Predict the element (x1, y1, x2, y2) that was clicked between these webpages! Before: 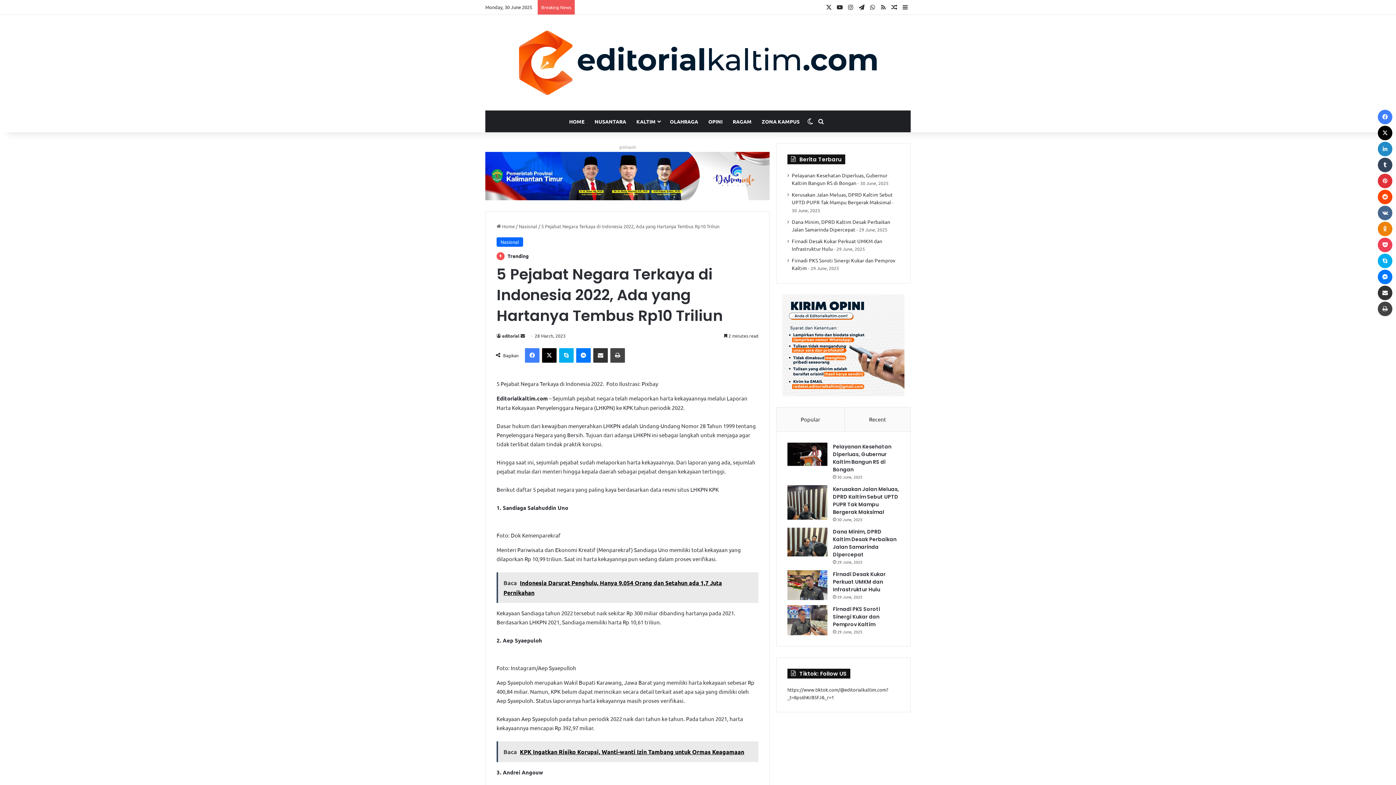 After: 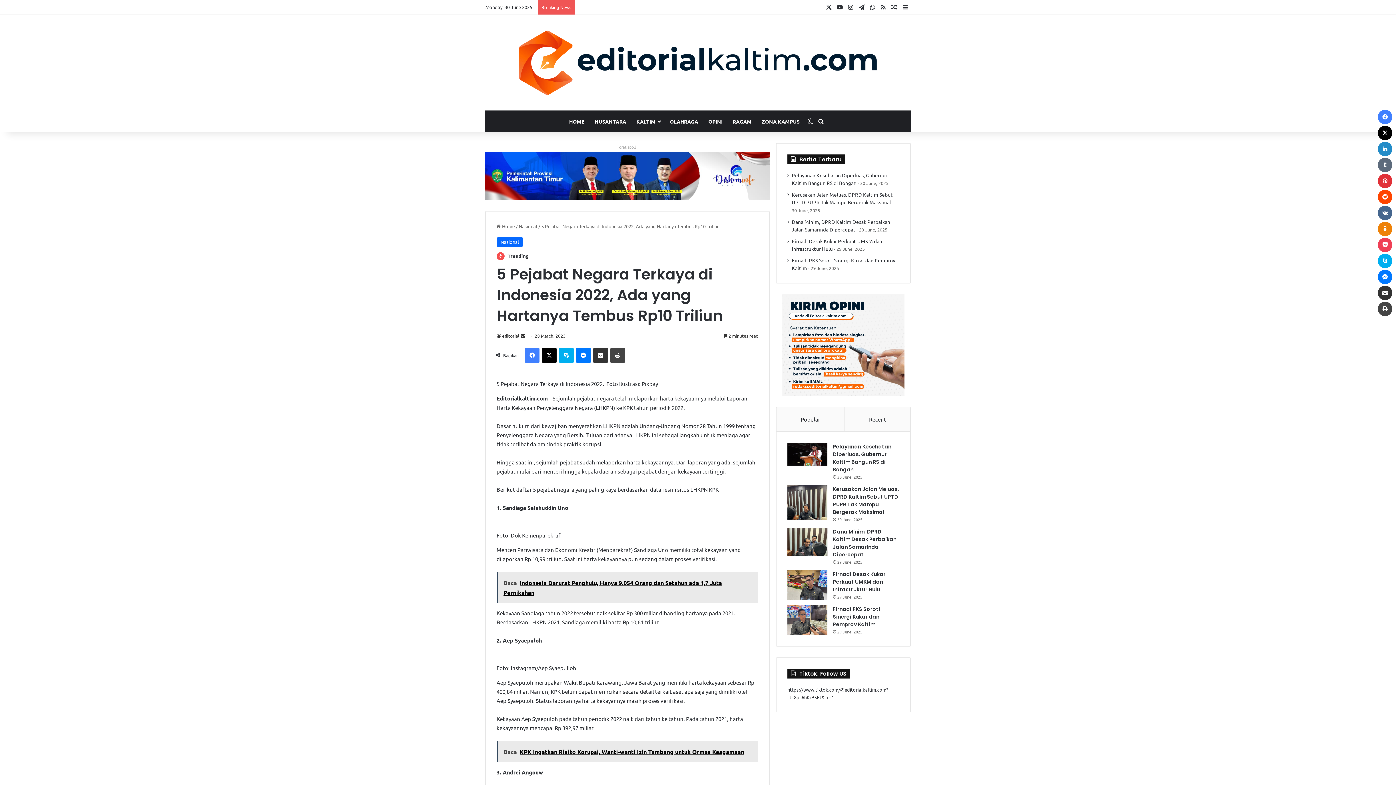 Action: bbox: (1378, 157, 1392, 172) label: Tumblr